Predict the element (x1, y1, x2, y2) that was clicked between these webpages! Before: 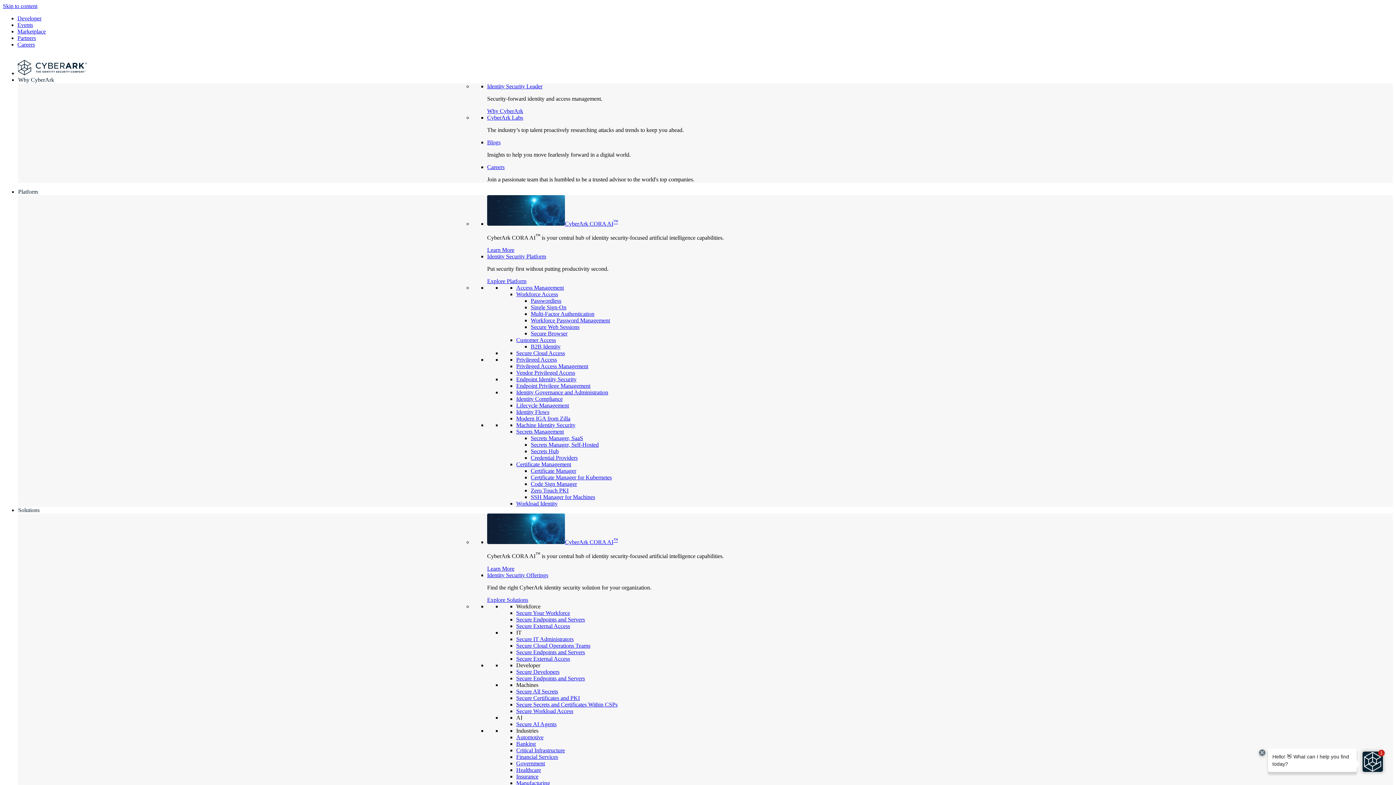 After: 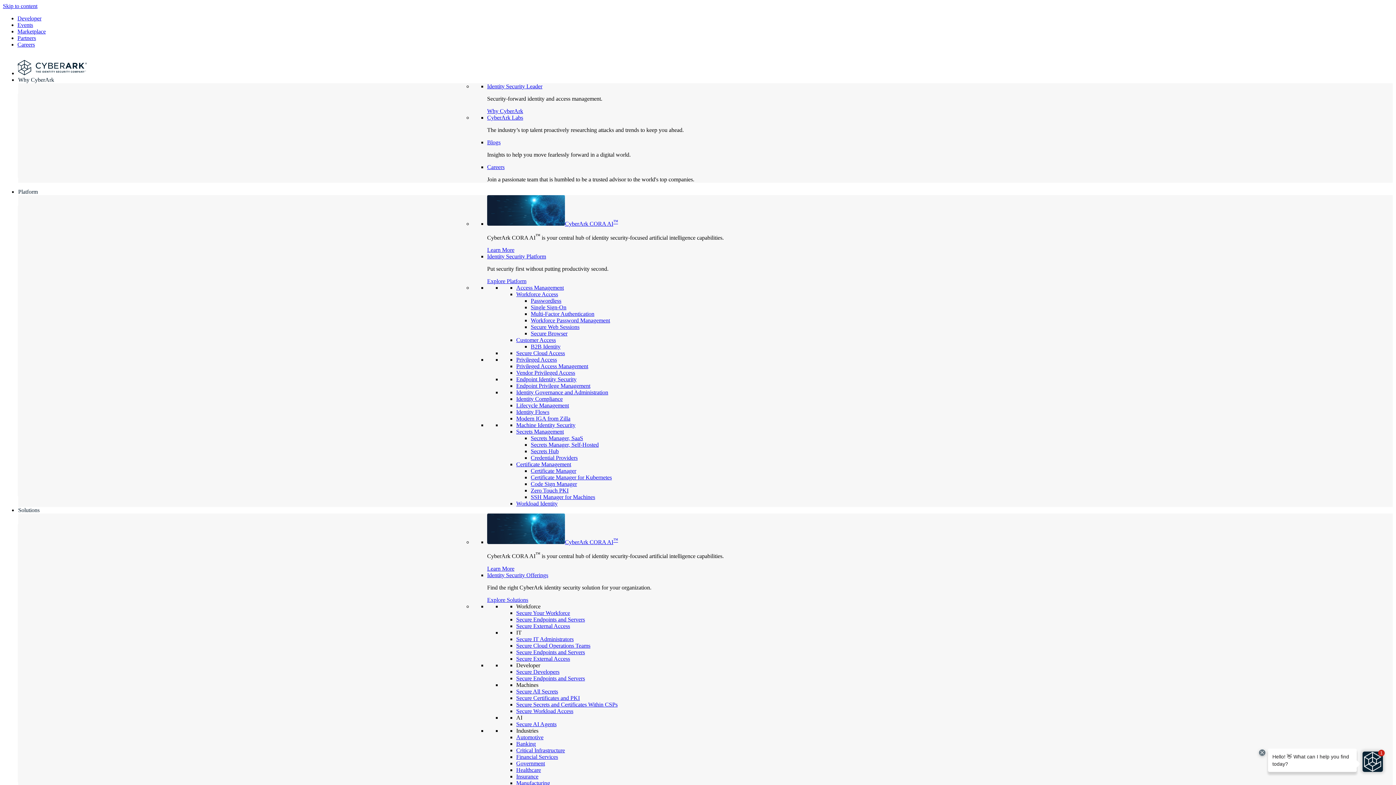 Action: label: Multi-Factor Authentication bbox: (530, 311, 594, 317)